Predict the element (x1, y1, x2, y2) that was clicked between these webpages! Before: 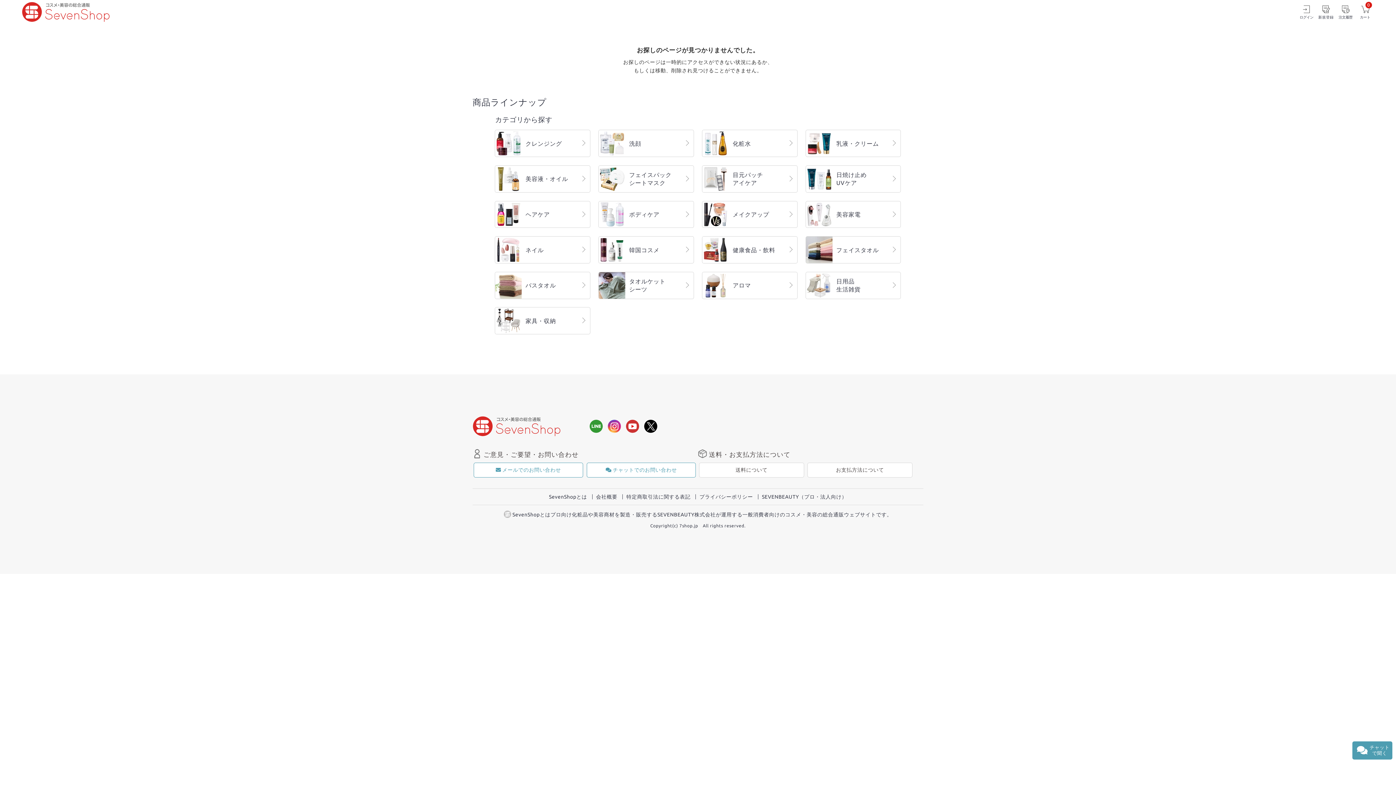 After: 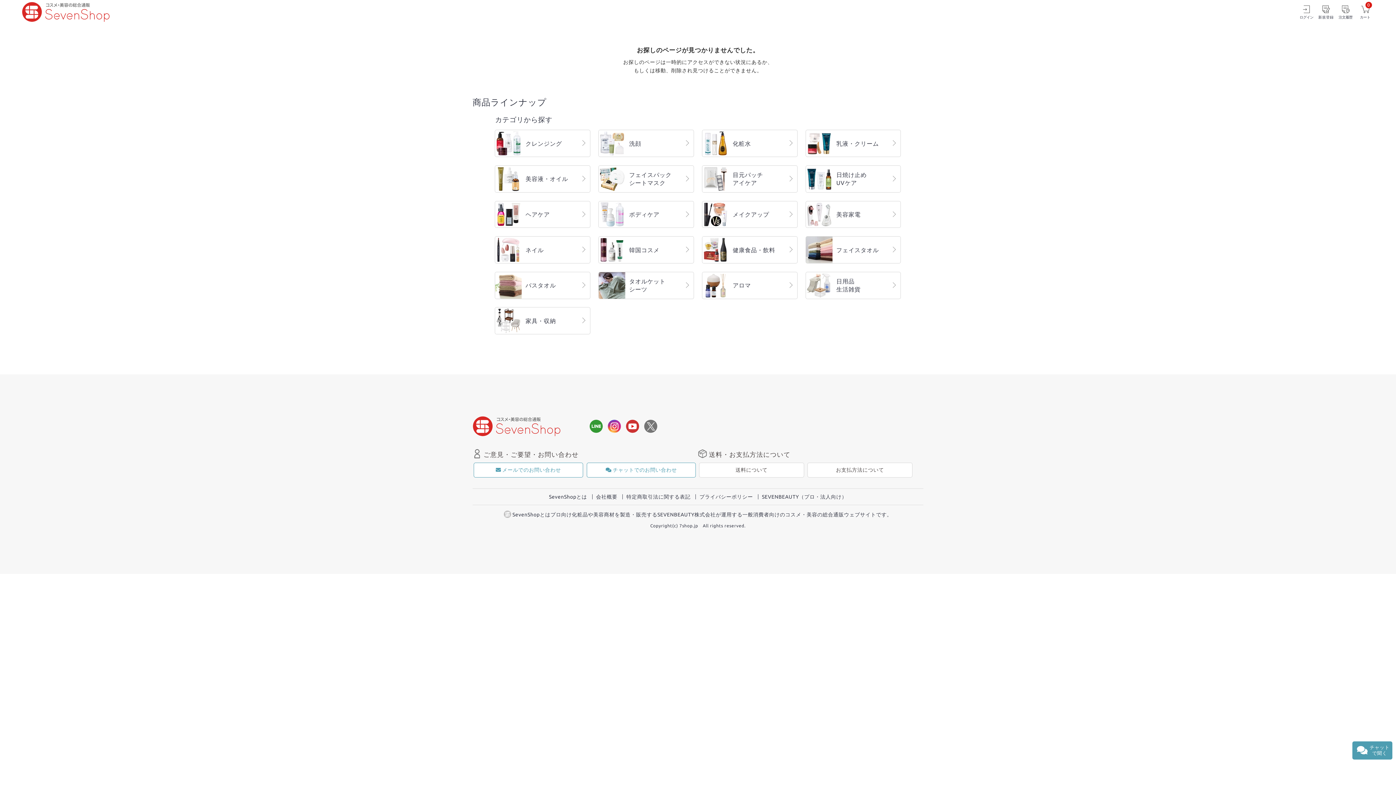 Action: bbox: (644, 425, 657, 431)